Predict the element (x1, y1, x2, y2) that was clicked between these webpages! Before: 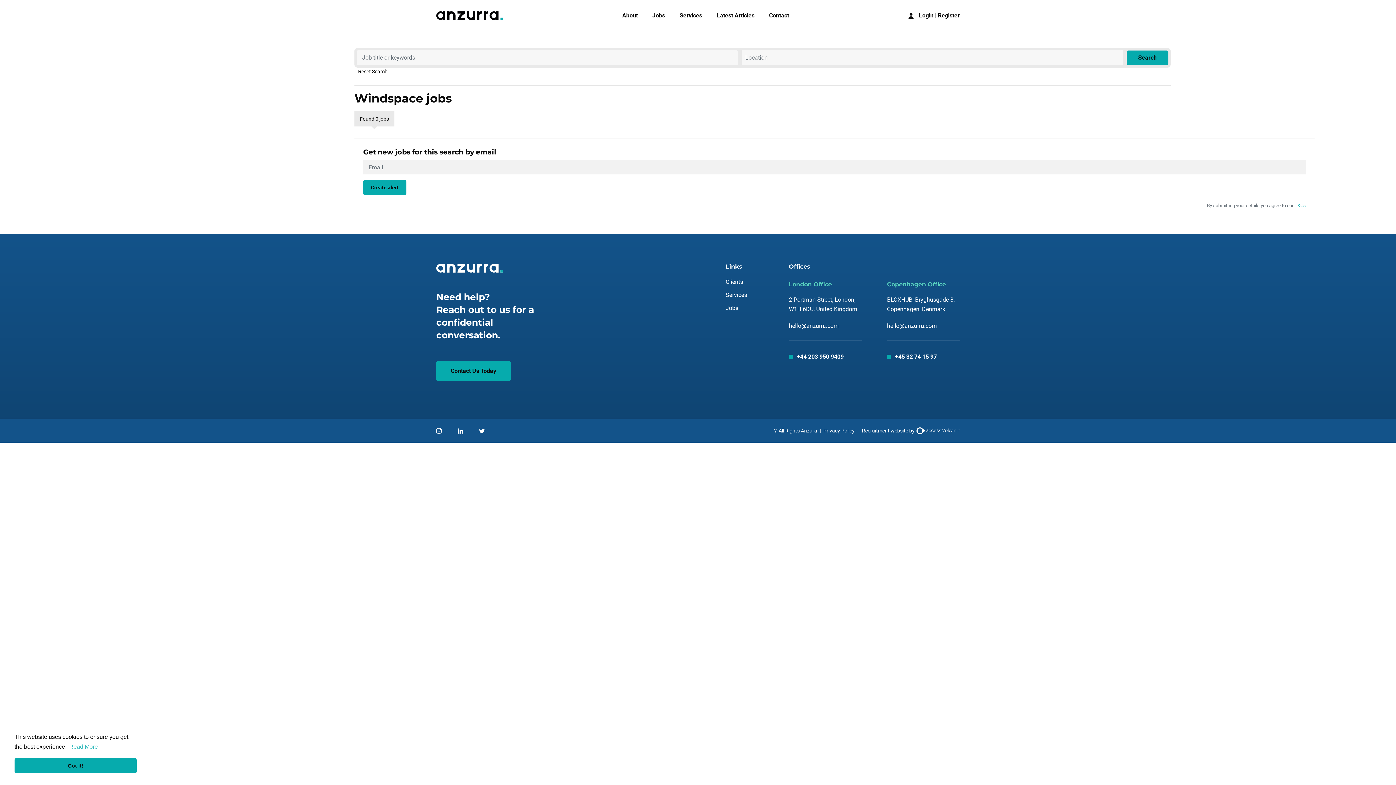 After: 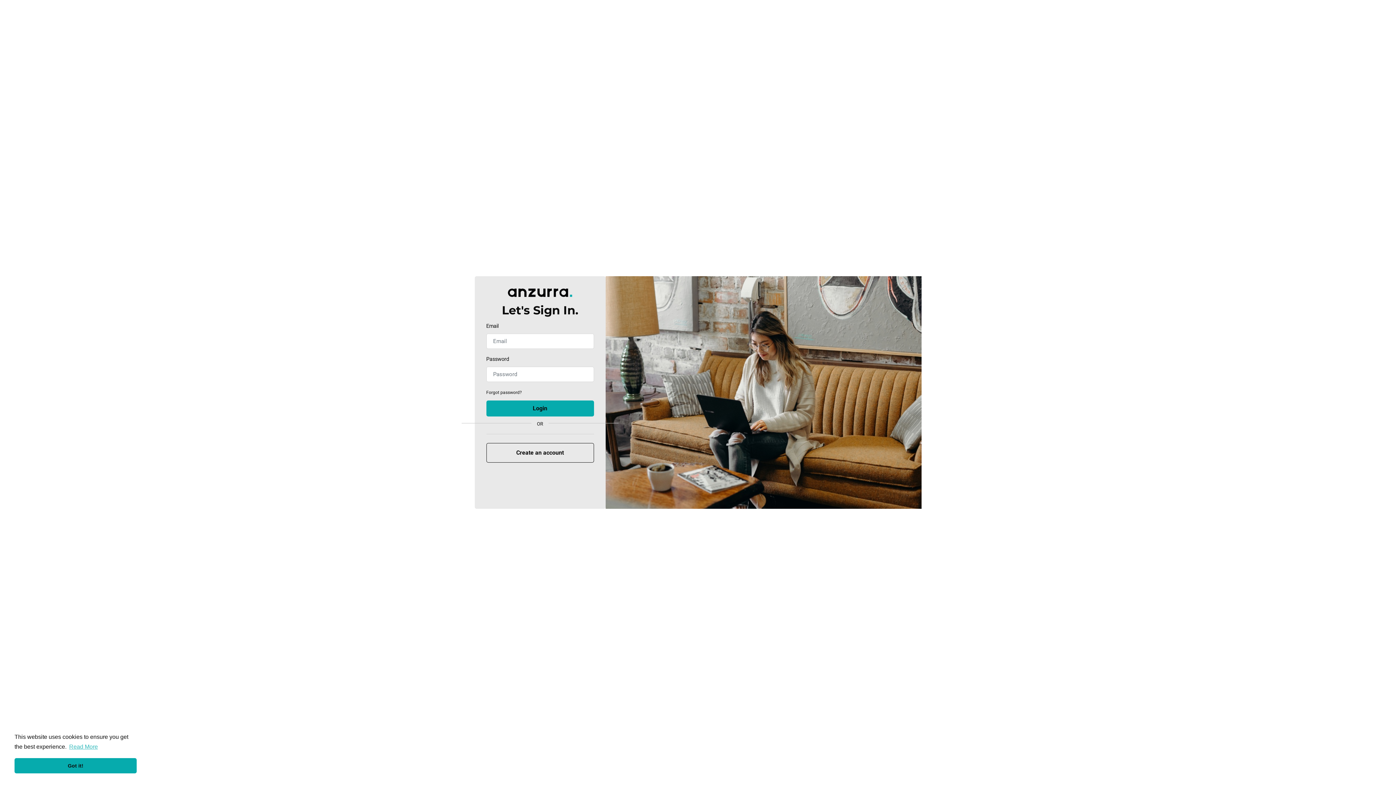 Action: label: Login bbox: (919, 12, 933, 18)